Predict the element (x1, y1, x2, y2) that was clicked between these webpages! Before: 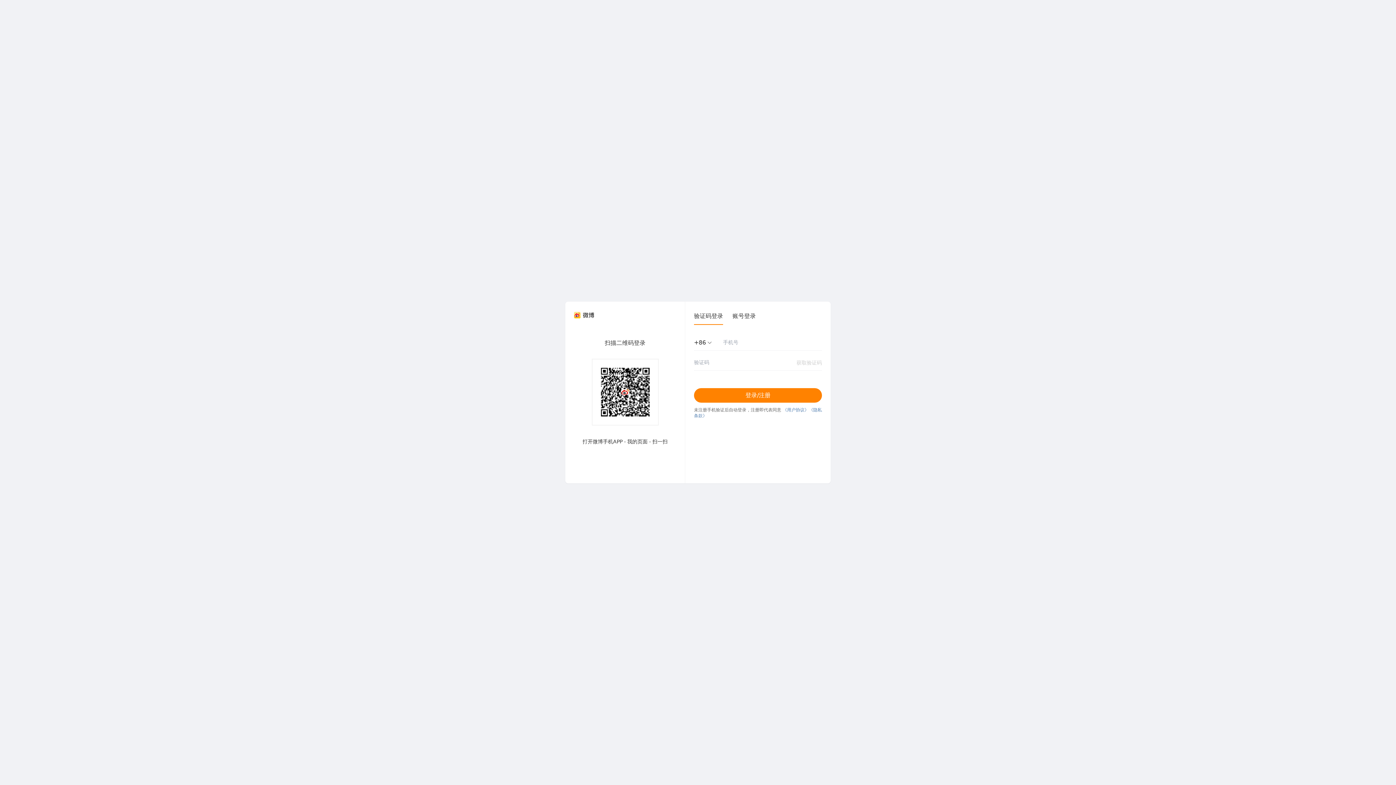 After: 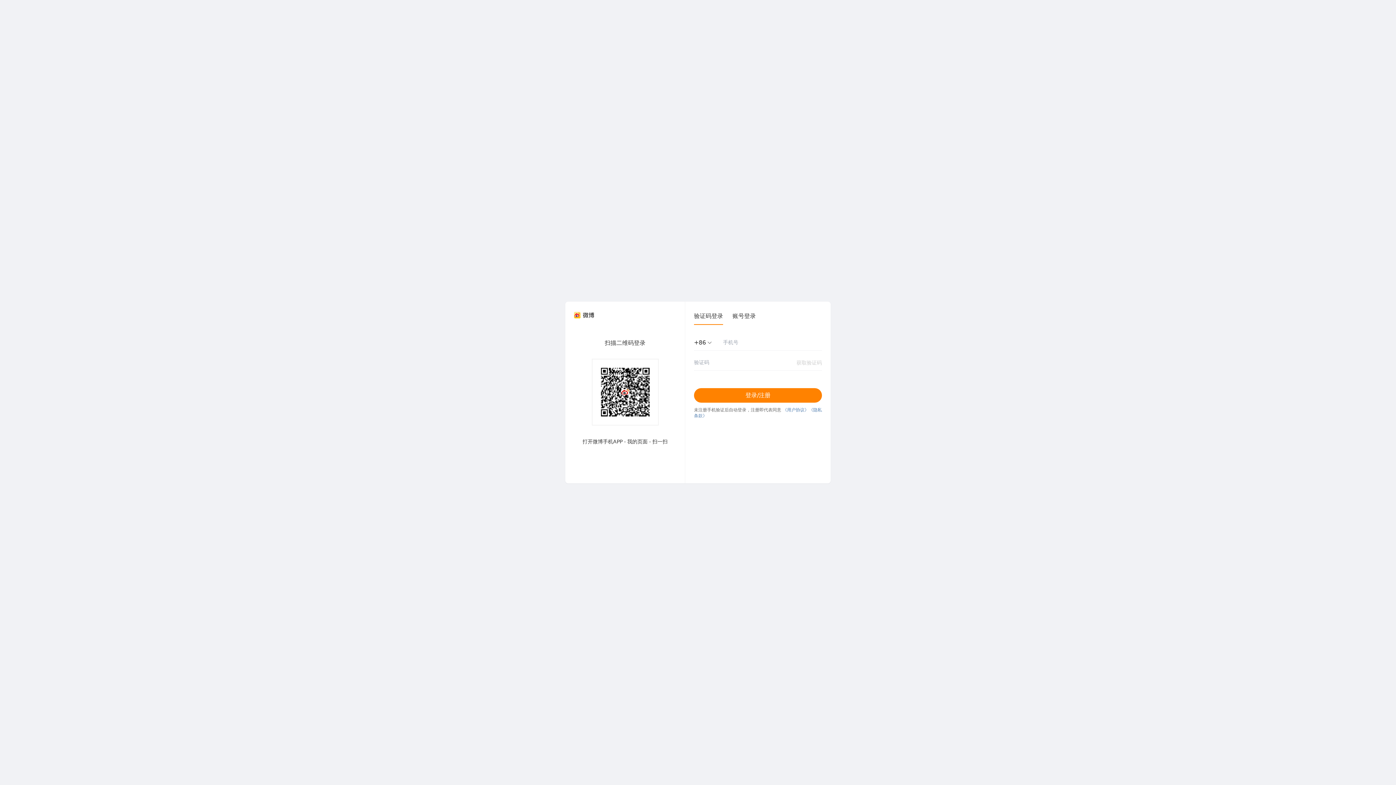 Action: bbox: (694, 312, 723, 325) label: 验证码登录